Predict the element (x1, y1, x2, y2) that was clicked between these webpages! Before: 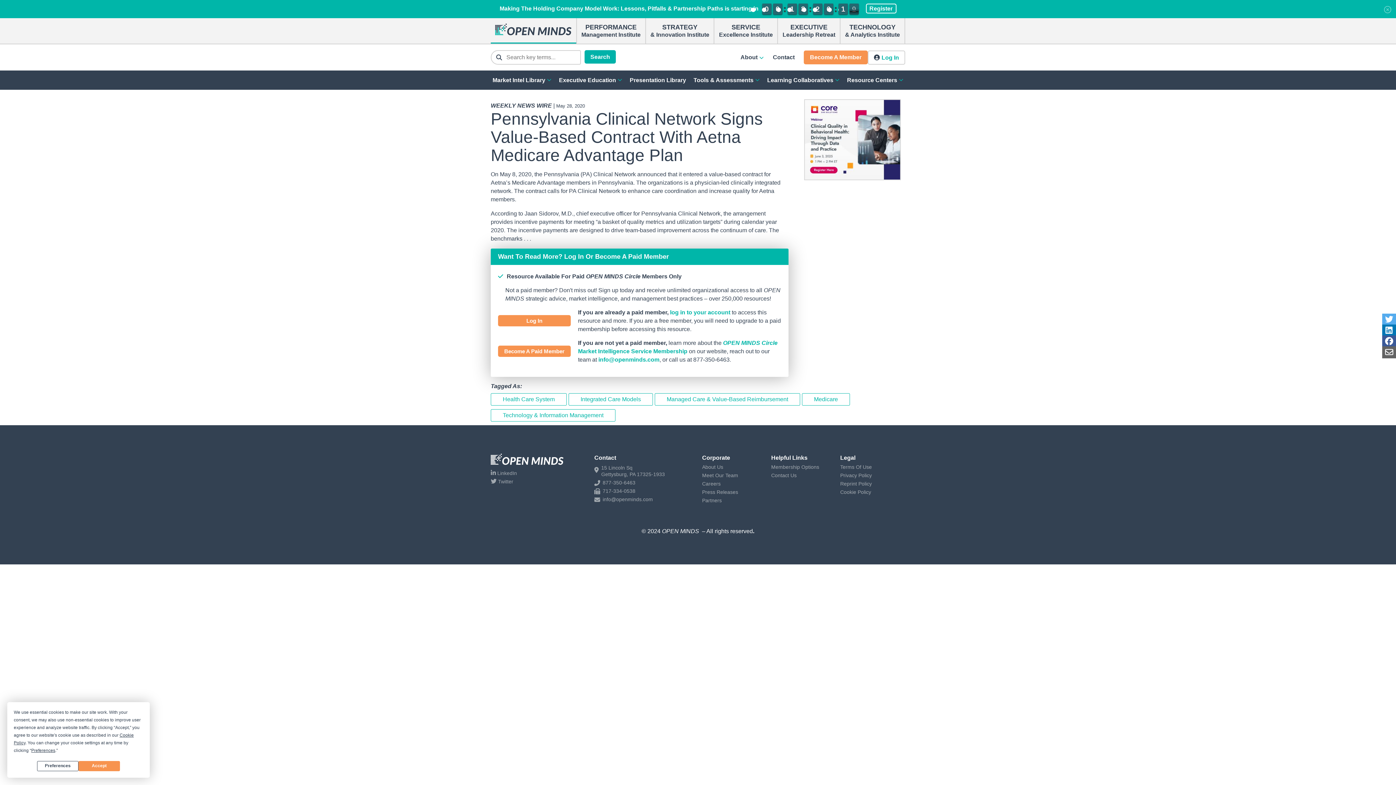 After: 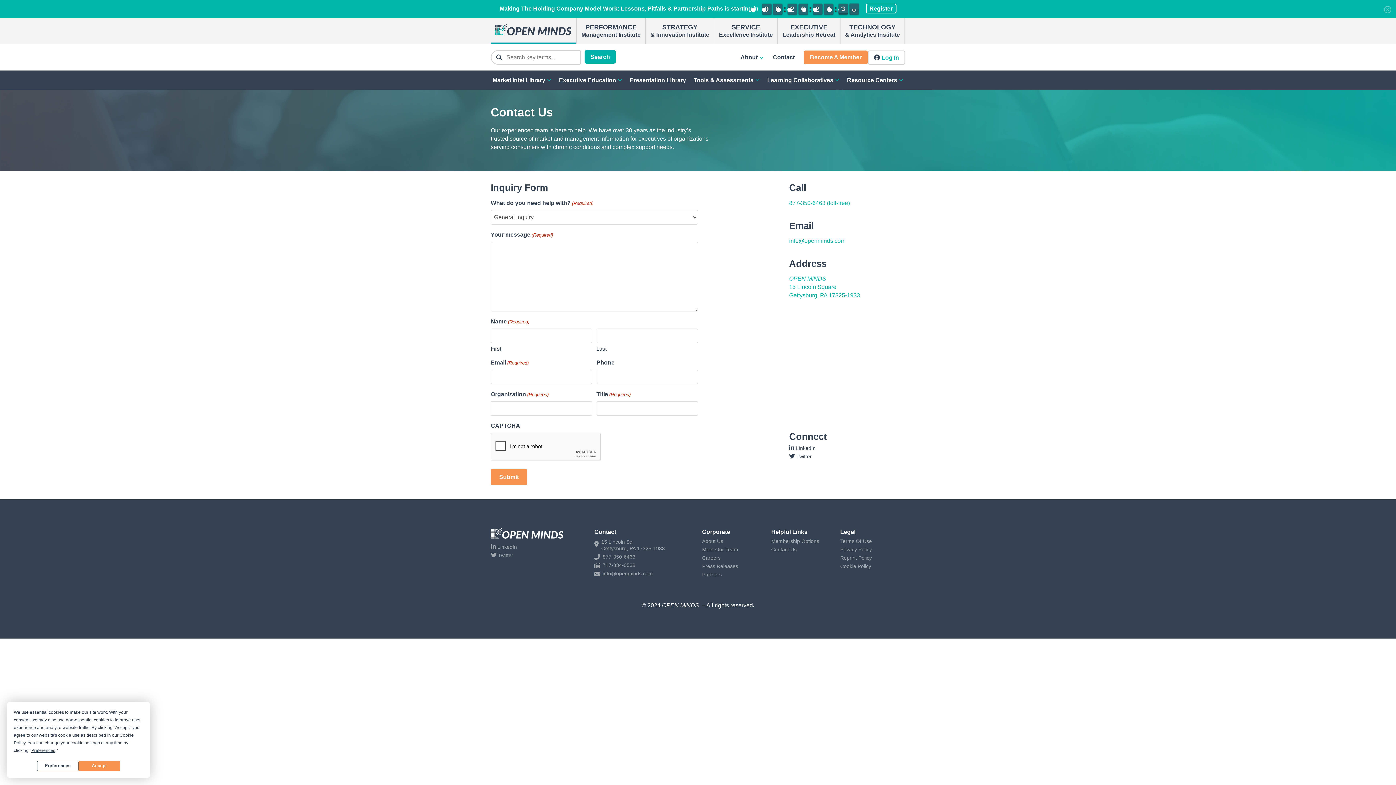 Action: label: Contact bbox: (773, 54, 794, 60)